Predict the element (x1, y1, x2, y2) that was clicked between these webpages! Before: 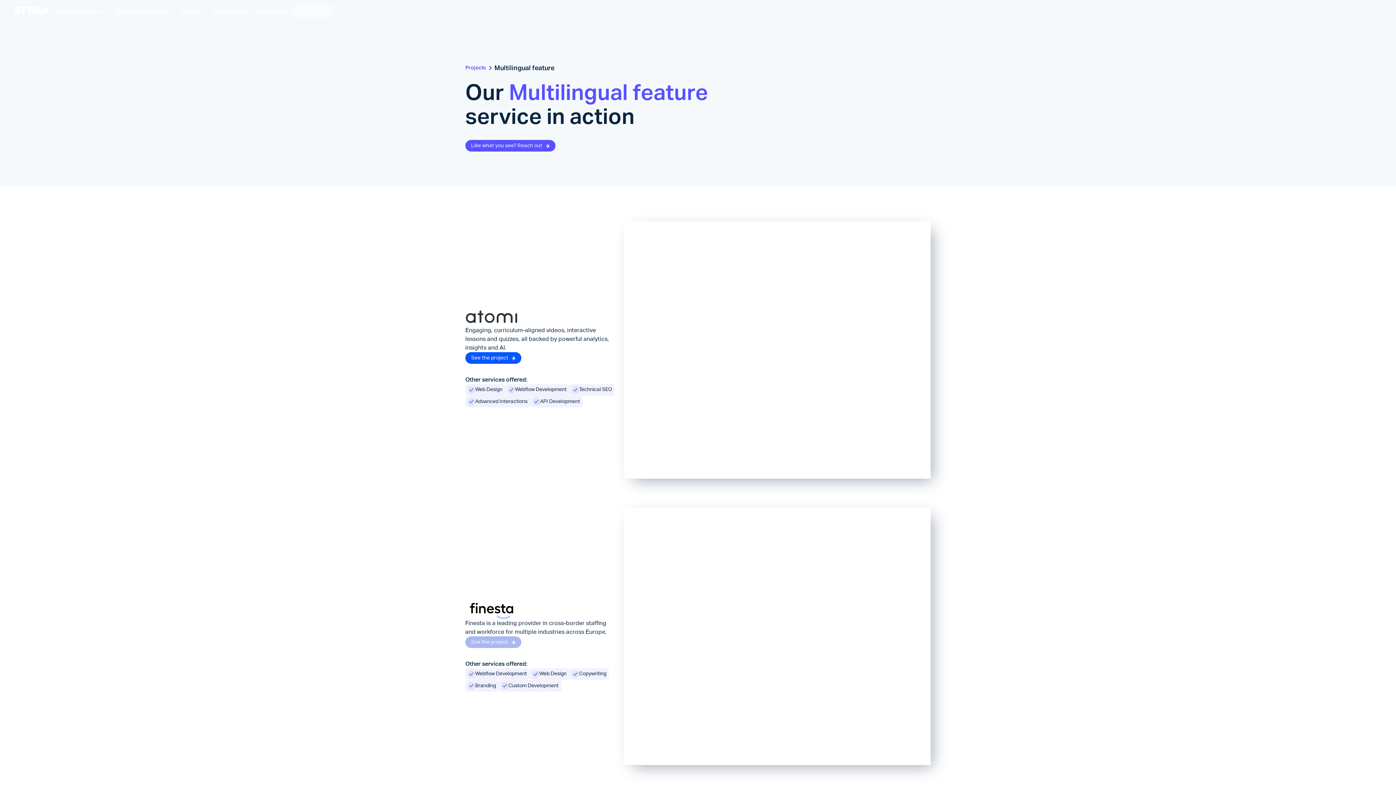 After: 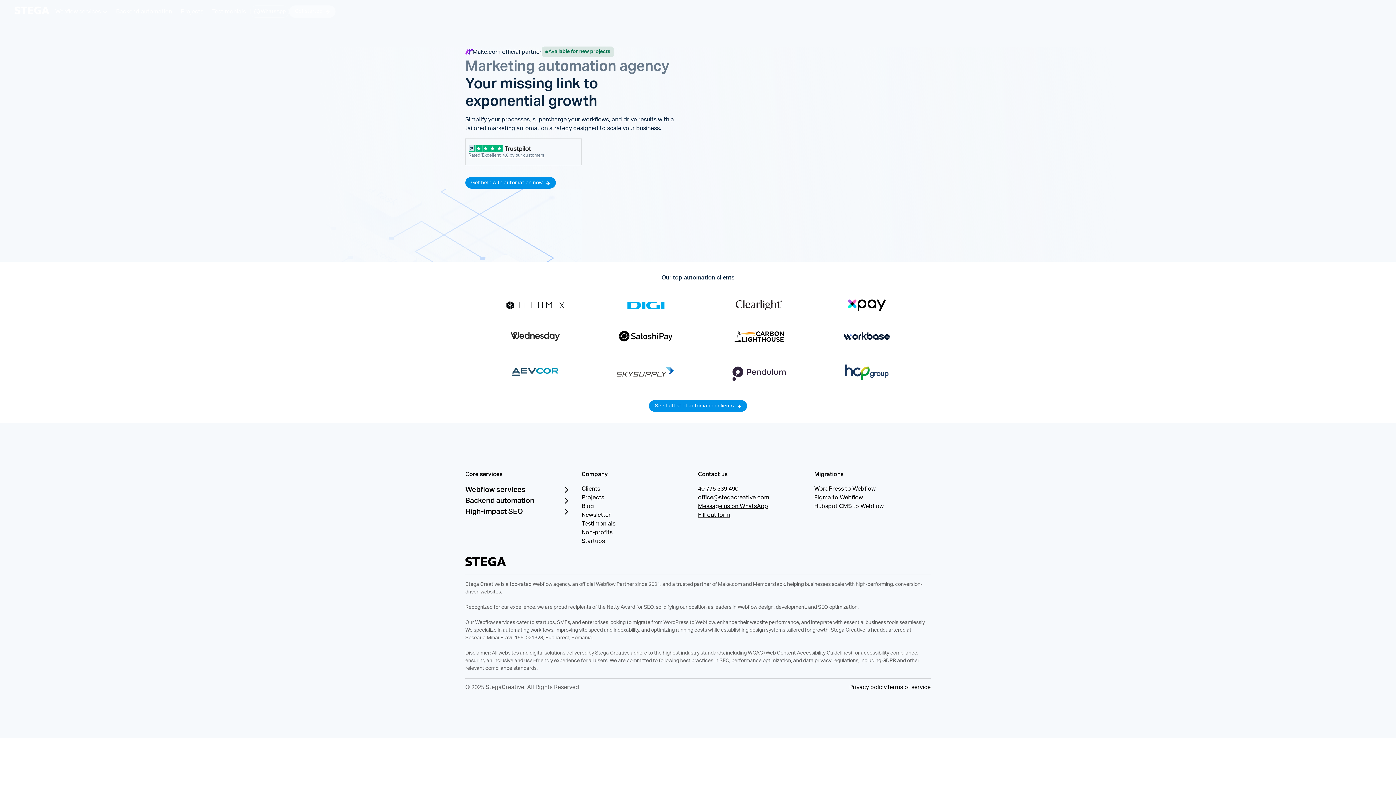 Action: bbox: (111, 0, 176, 23) label: Backend automation